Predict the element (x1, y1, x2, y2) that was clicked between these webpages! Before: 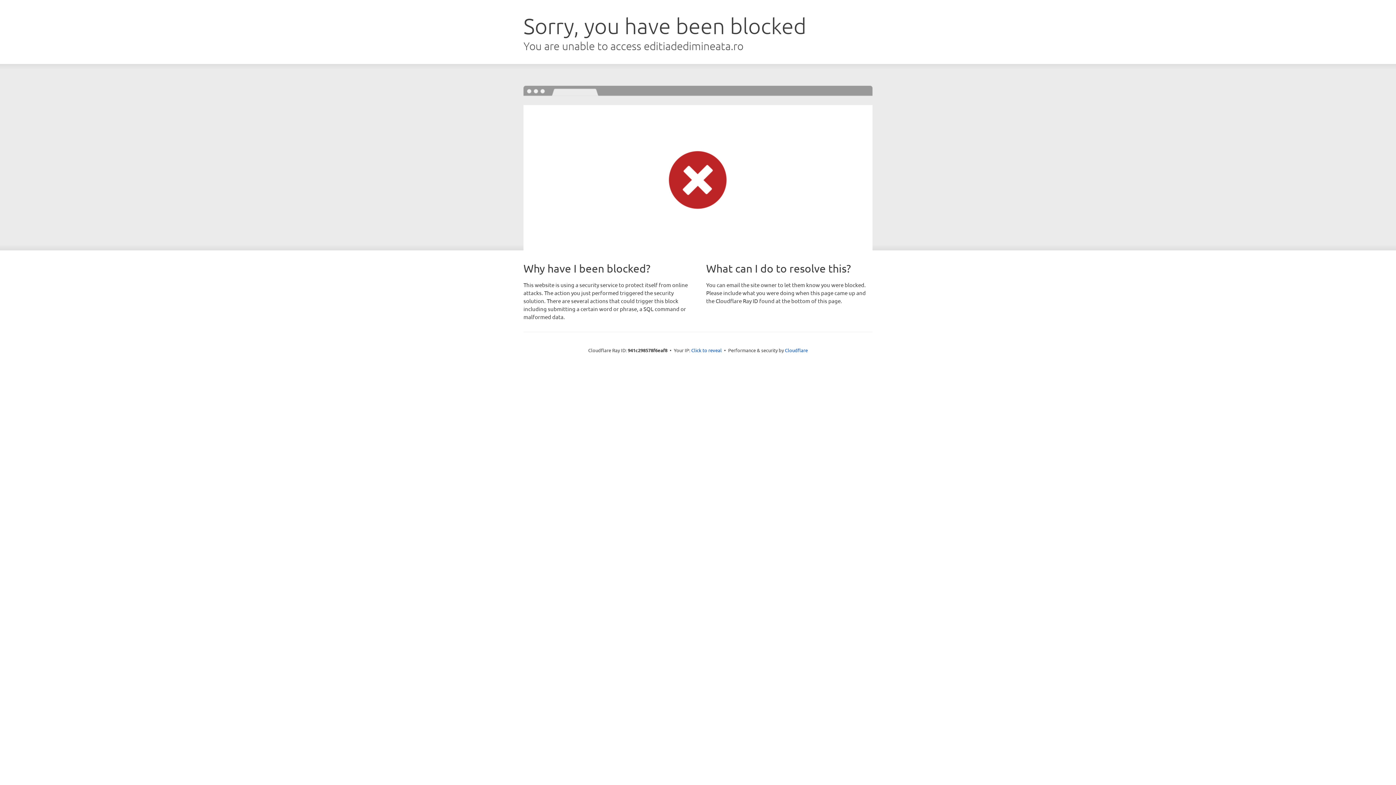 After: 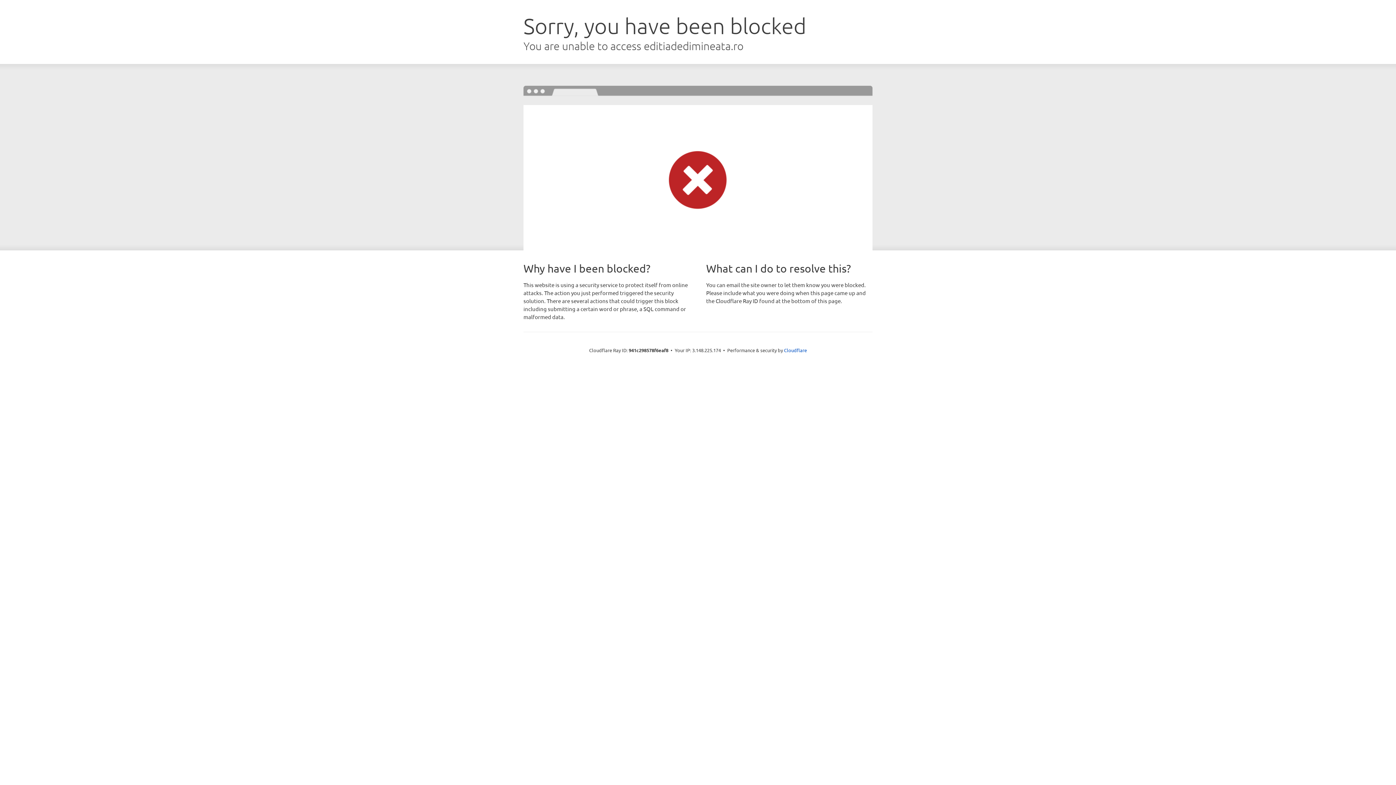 Action: label: Click to reveal bbox: (691, 346, 722, 353)